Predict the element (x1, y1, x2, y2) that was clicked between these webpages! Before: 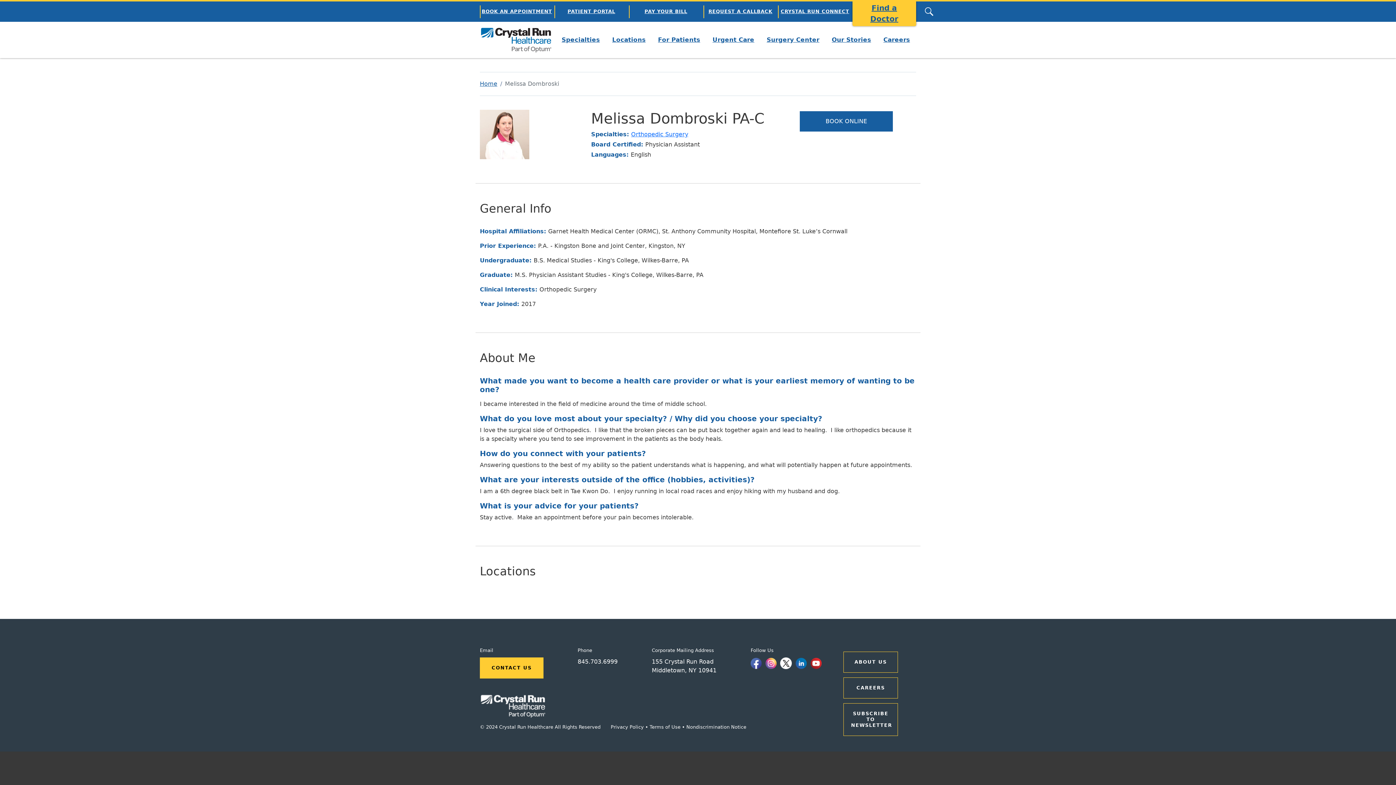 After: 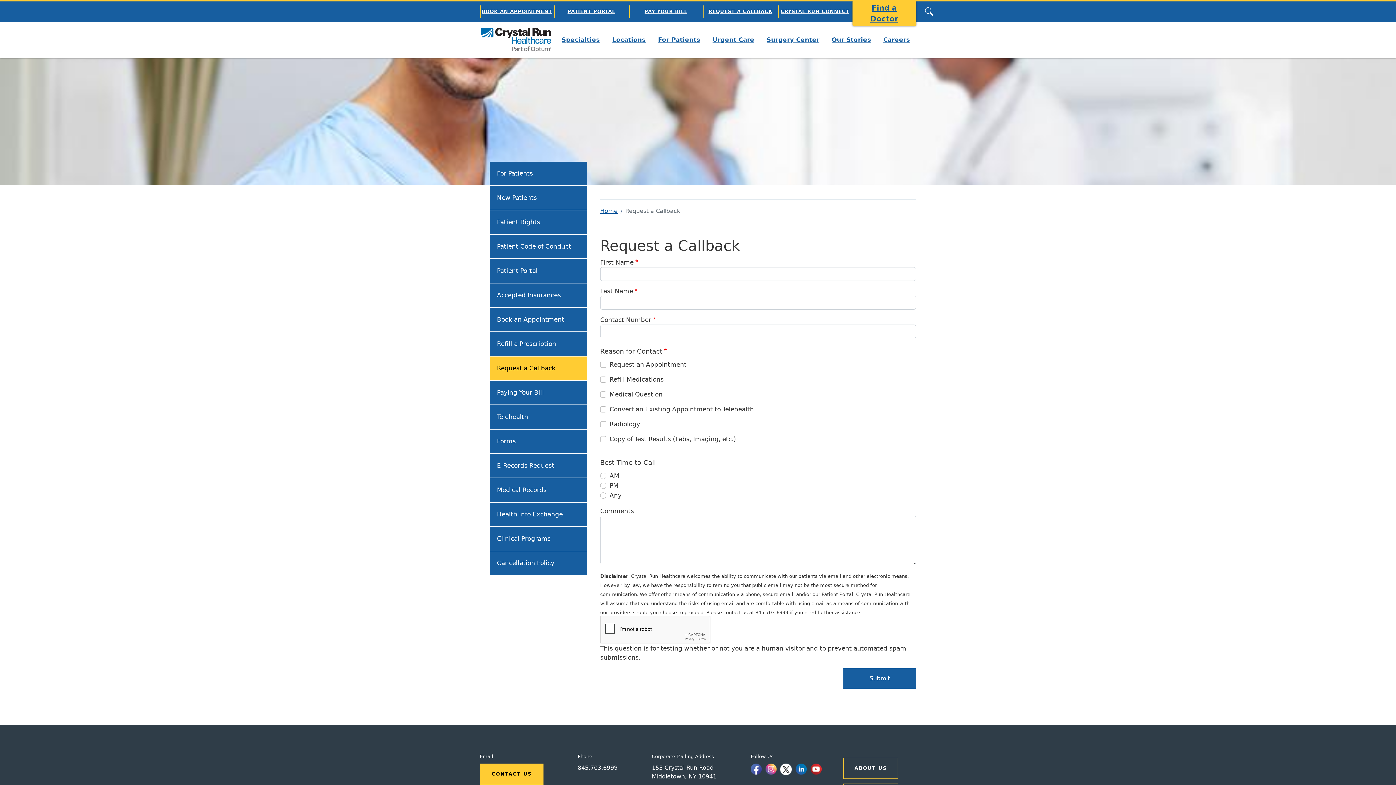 Action: label: REQUEST A CALLBACK bbox: (703, 5, 777, 18)